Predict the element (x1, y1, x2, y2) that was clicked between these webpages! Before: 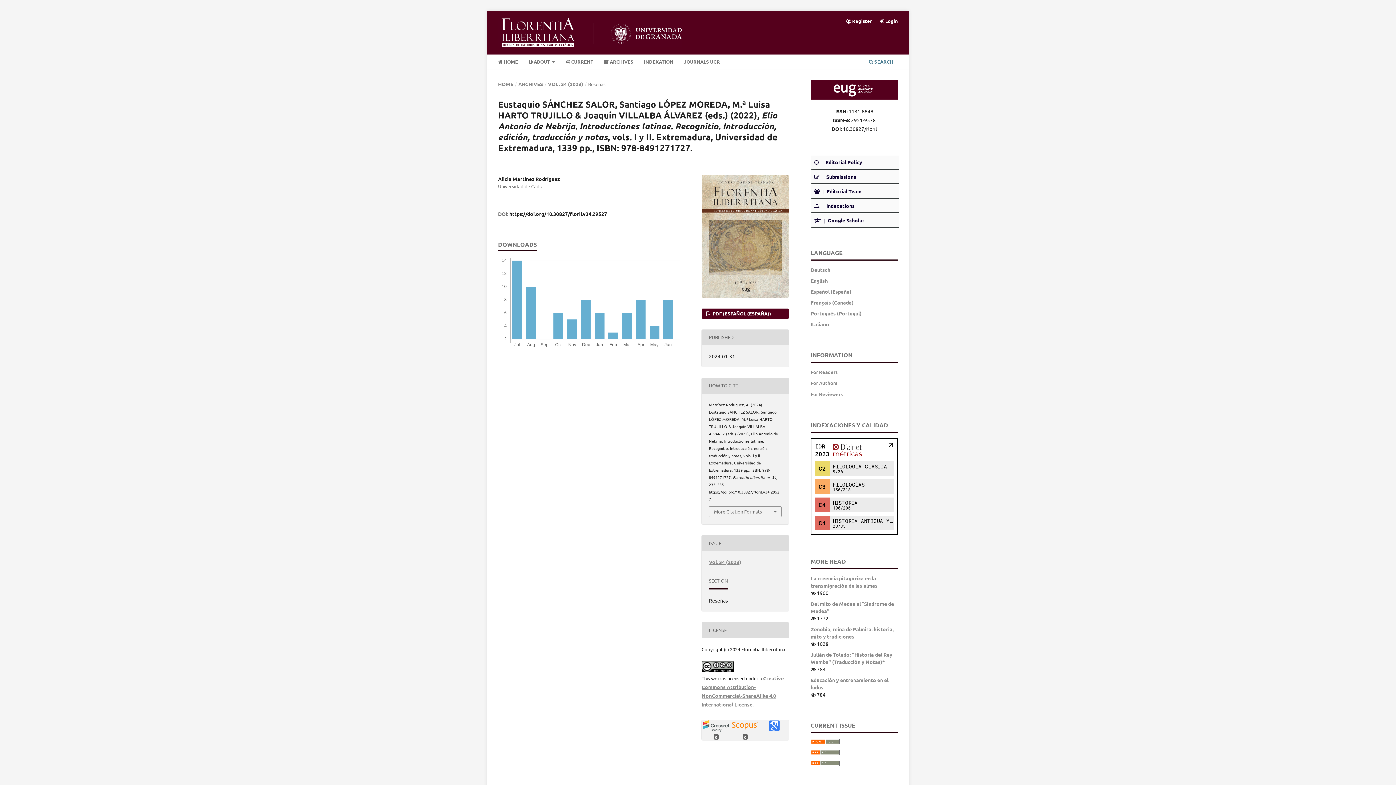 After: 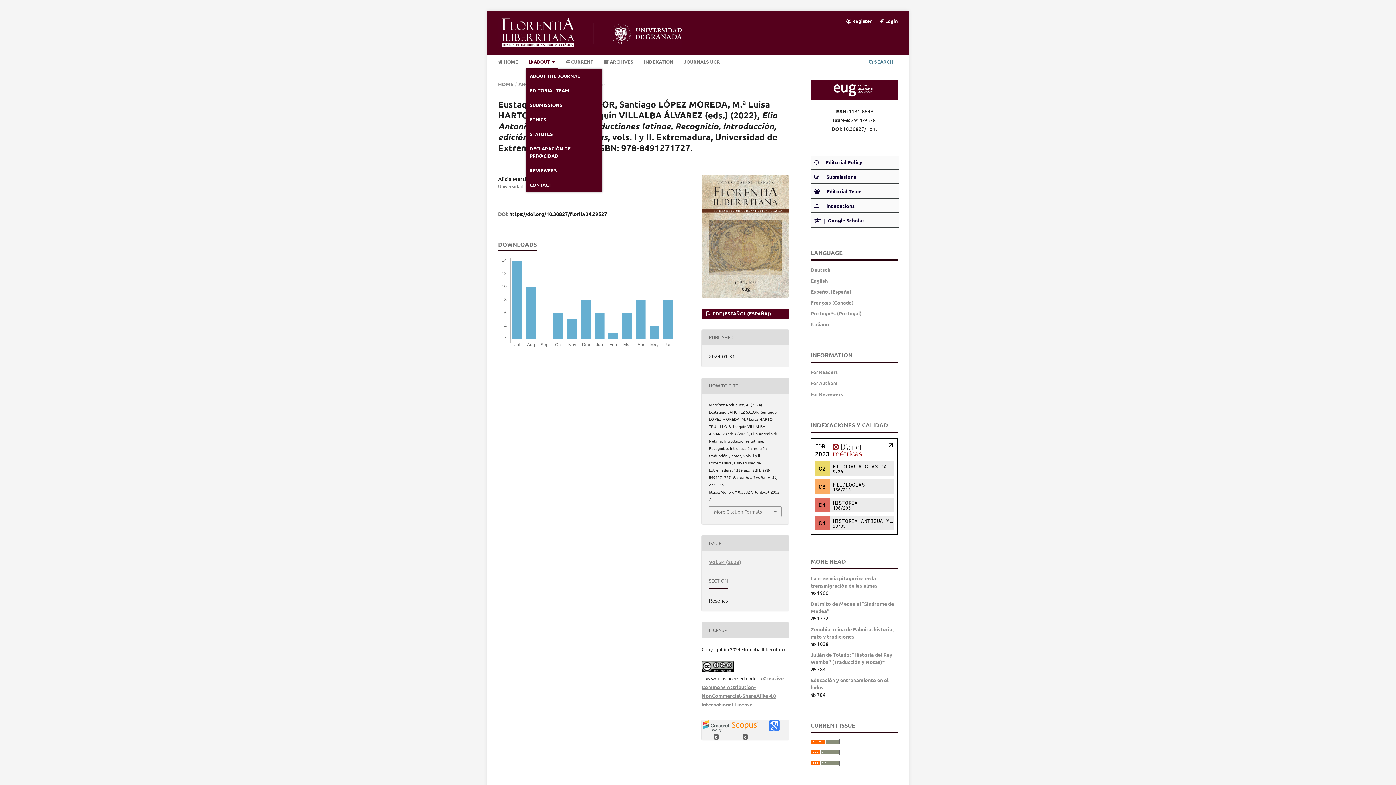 Action: label:  ABOUT  bbox: (526, 56, 557, 69)